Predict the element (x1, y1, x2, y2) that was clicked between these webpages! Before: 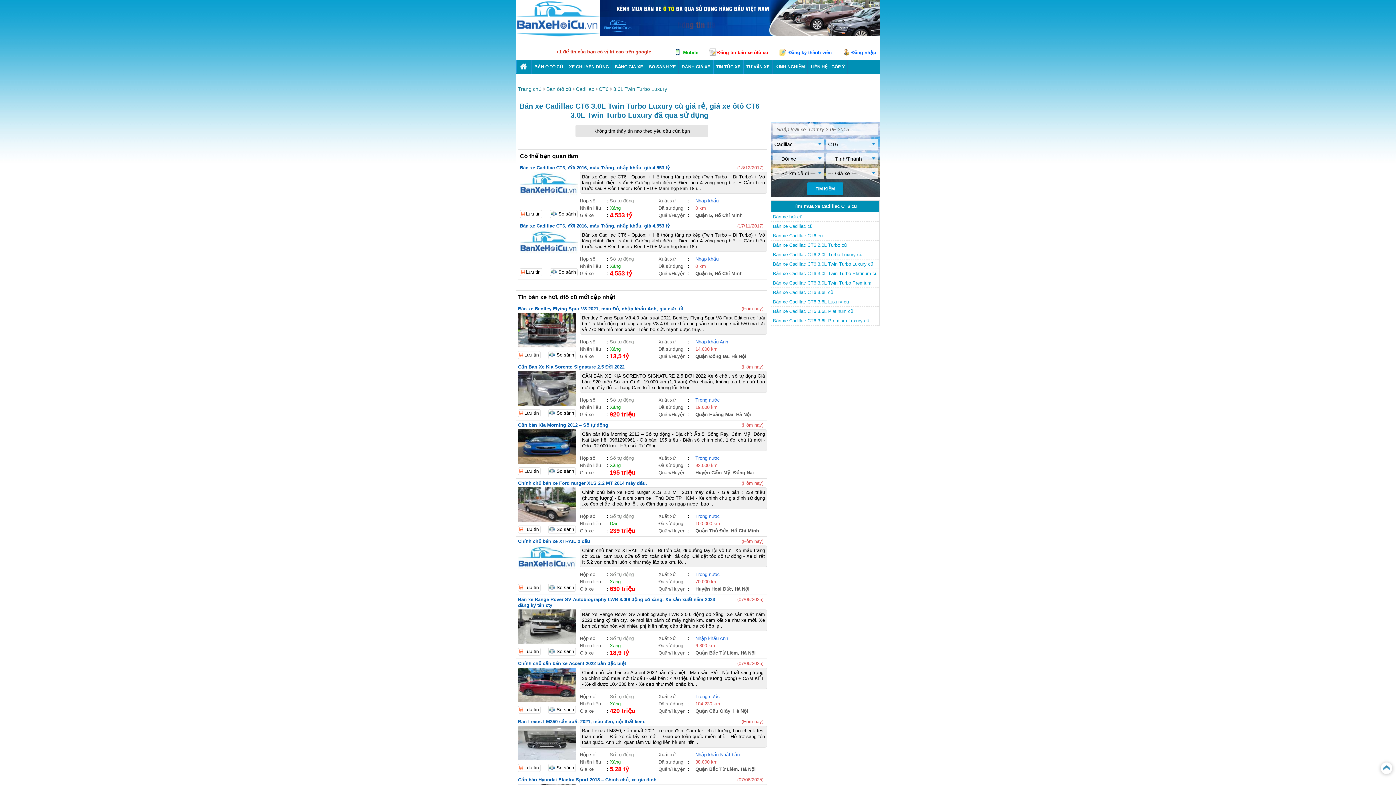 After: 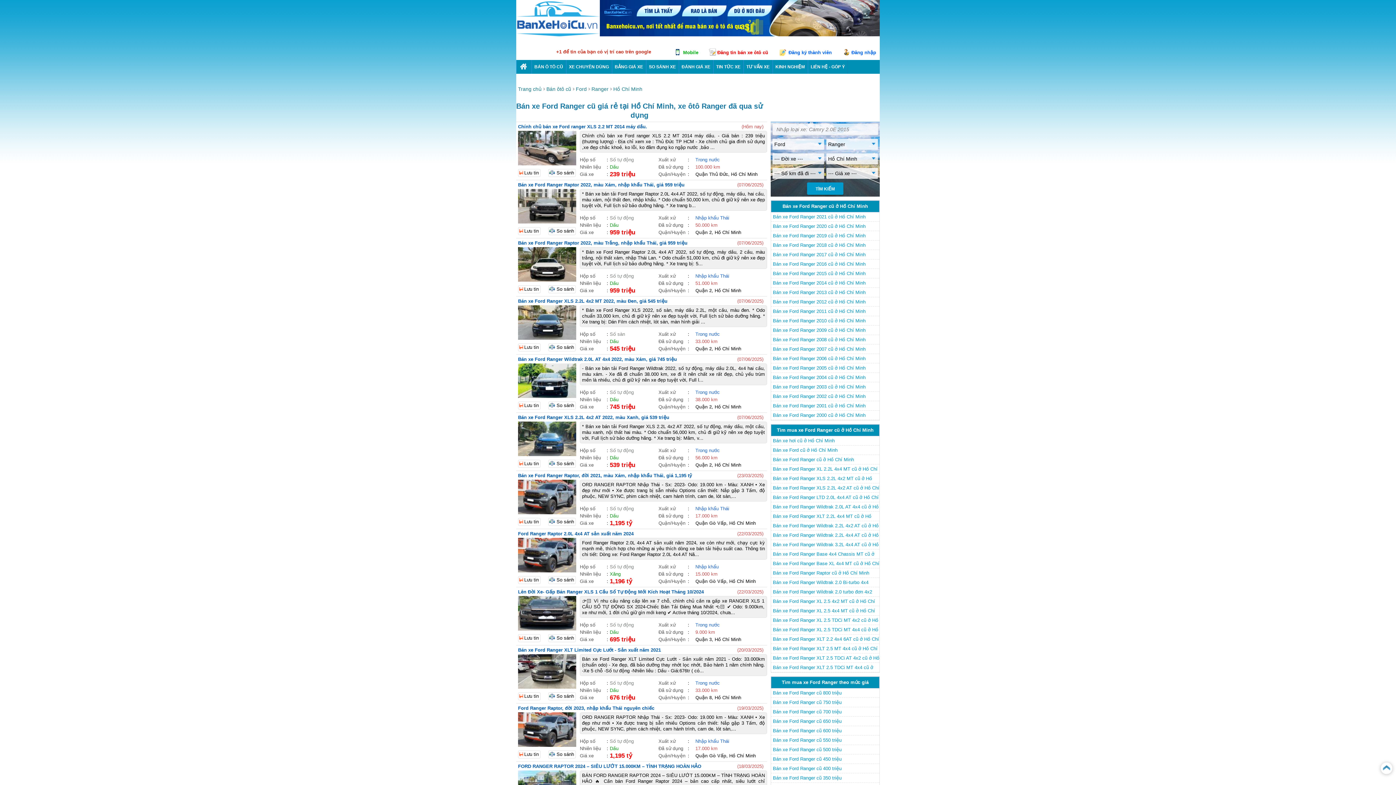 Action: label: Hồ Chí Minh bbox: (731, 528, 759, 533)